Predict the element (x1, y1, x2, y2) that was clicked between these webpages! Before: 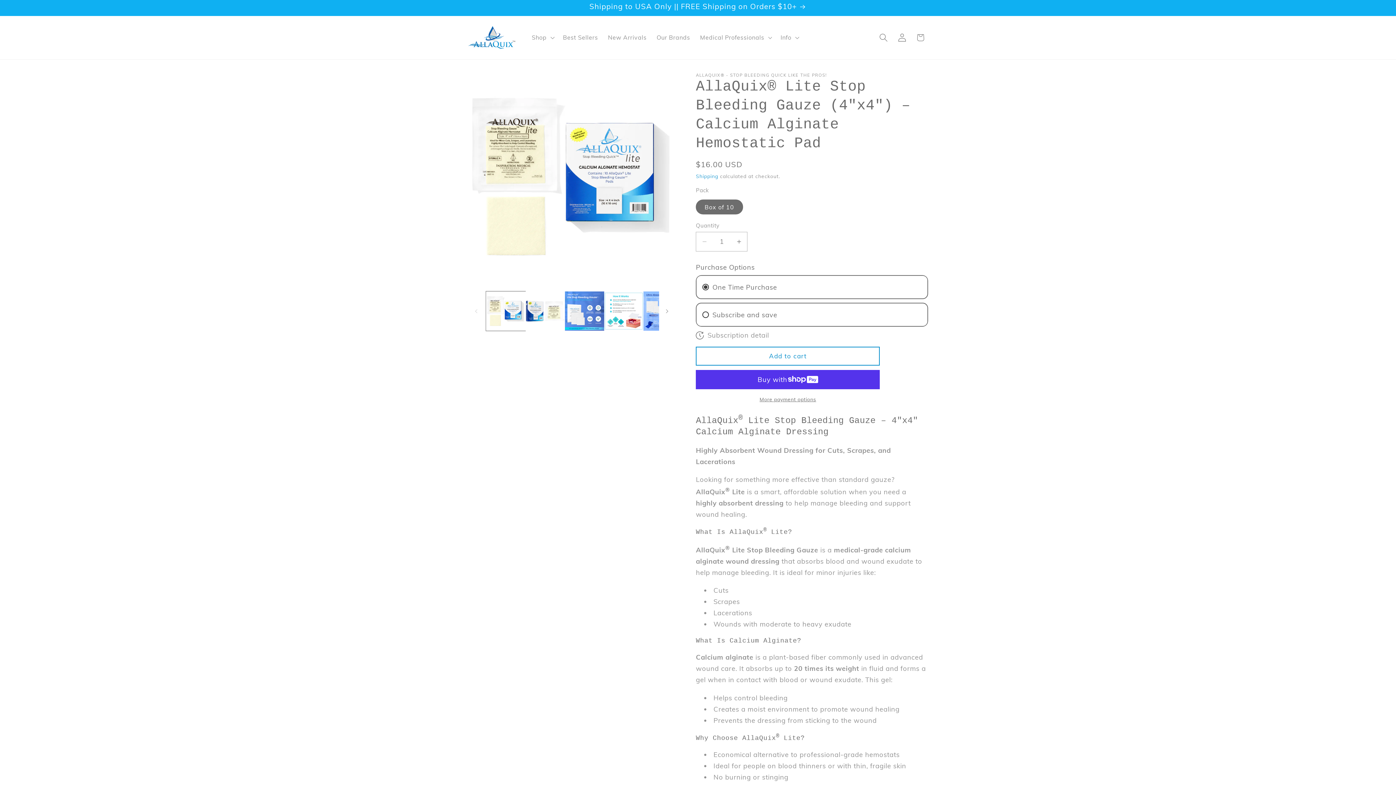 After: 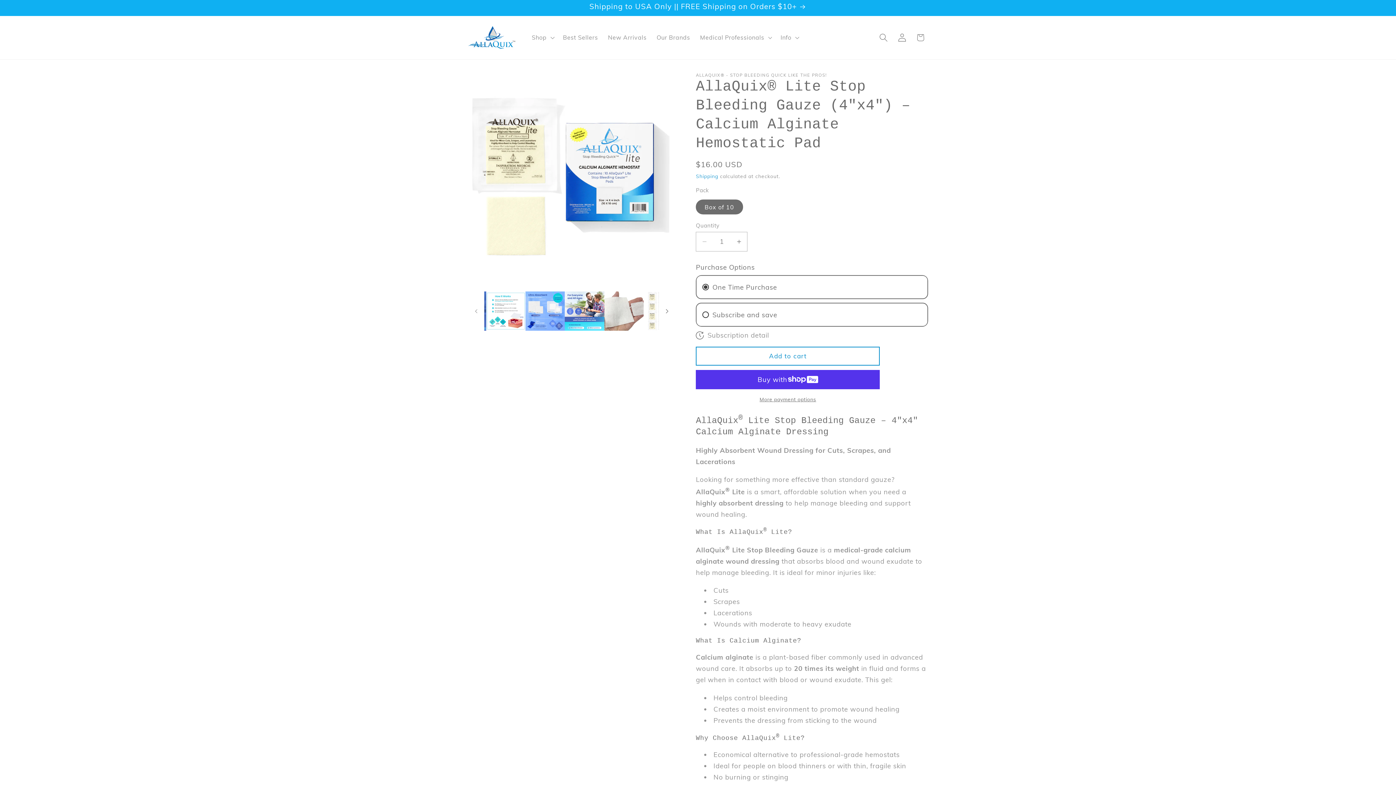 Action: bbox: (659, 303, 675, 319) label: Slide right